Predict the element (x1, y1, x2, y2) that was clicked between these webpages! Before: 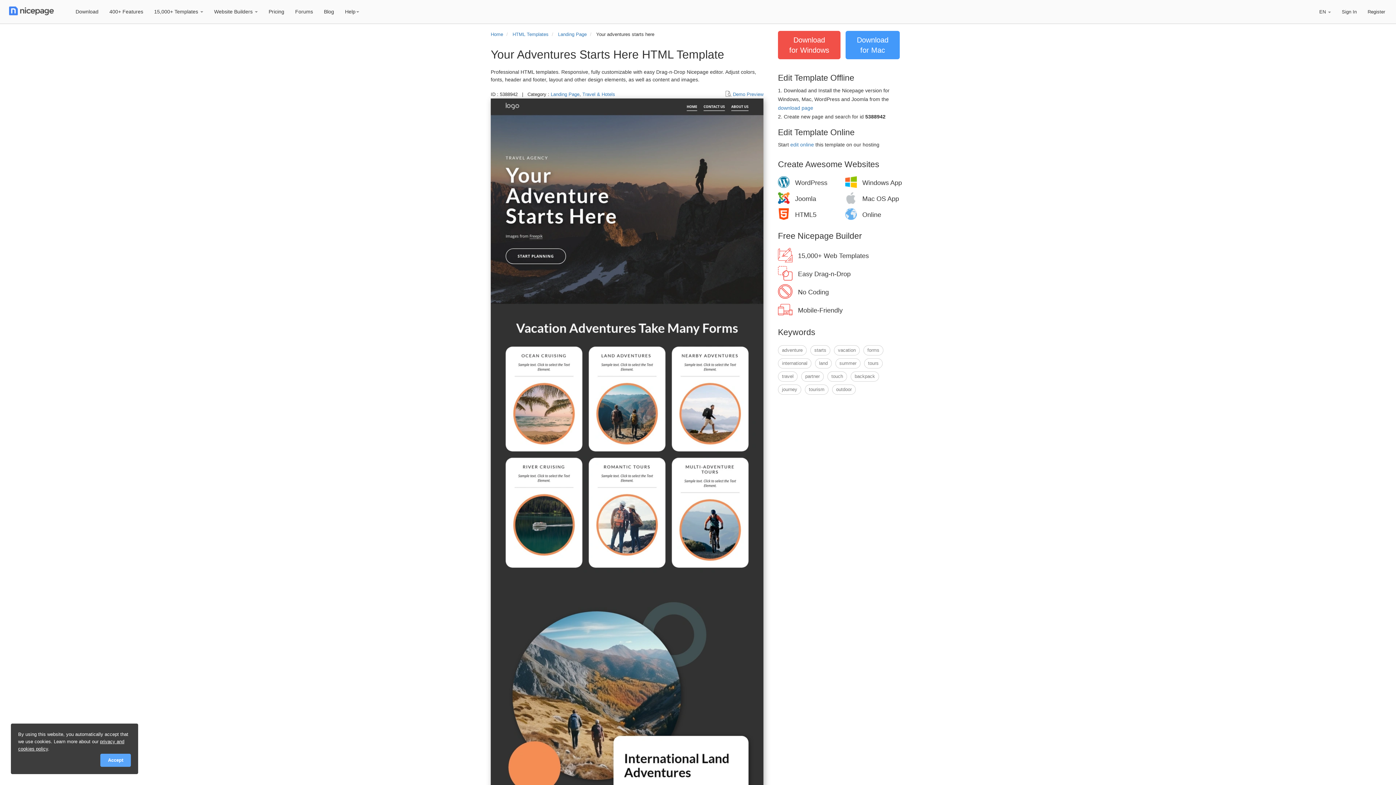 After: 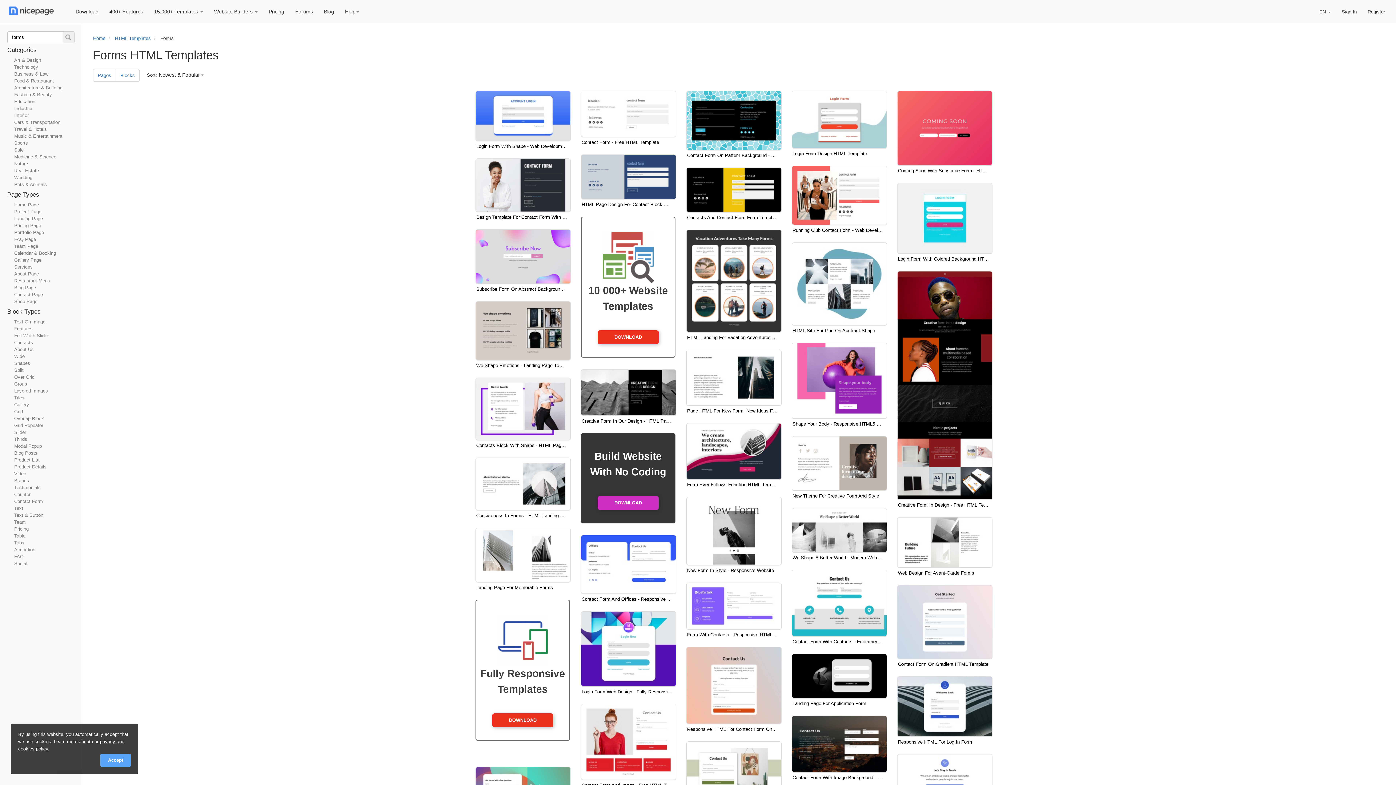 Action: bbox: (863, 345, 883, 355) label: forms